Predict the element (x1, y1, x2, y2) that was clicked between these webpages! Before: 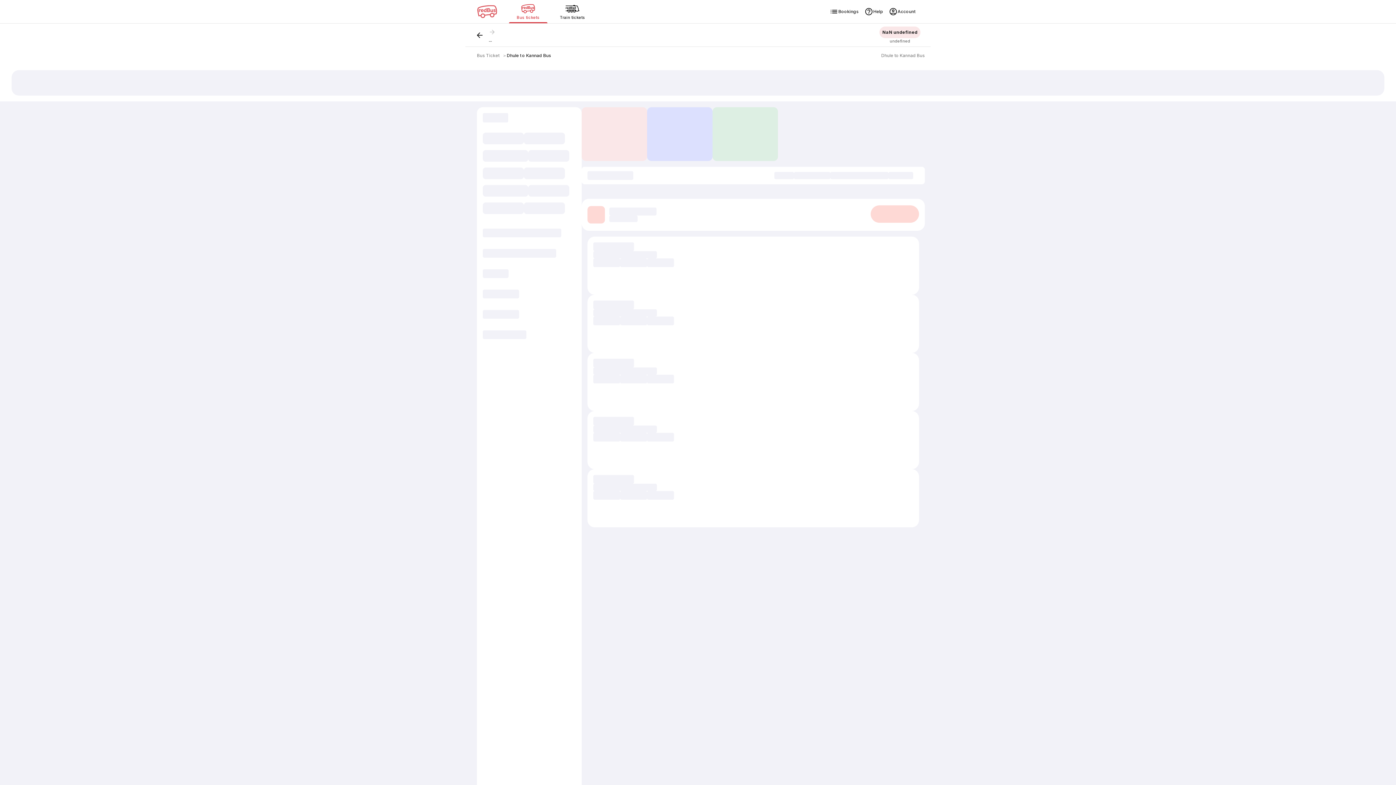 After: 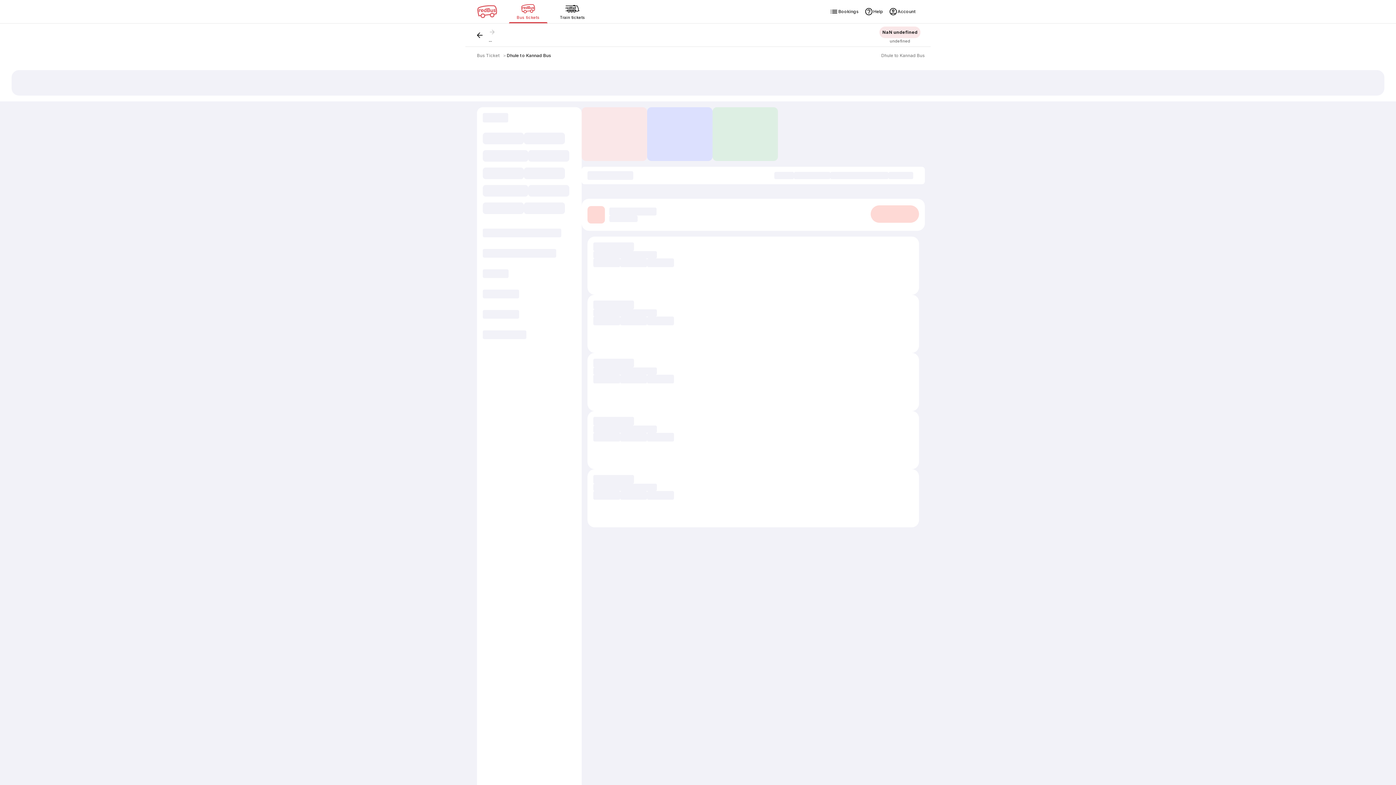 Action: bbox: (506, 52, 551, 58) label: Dhule to Kannad Bus